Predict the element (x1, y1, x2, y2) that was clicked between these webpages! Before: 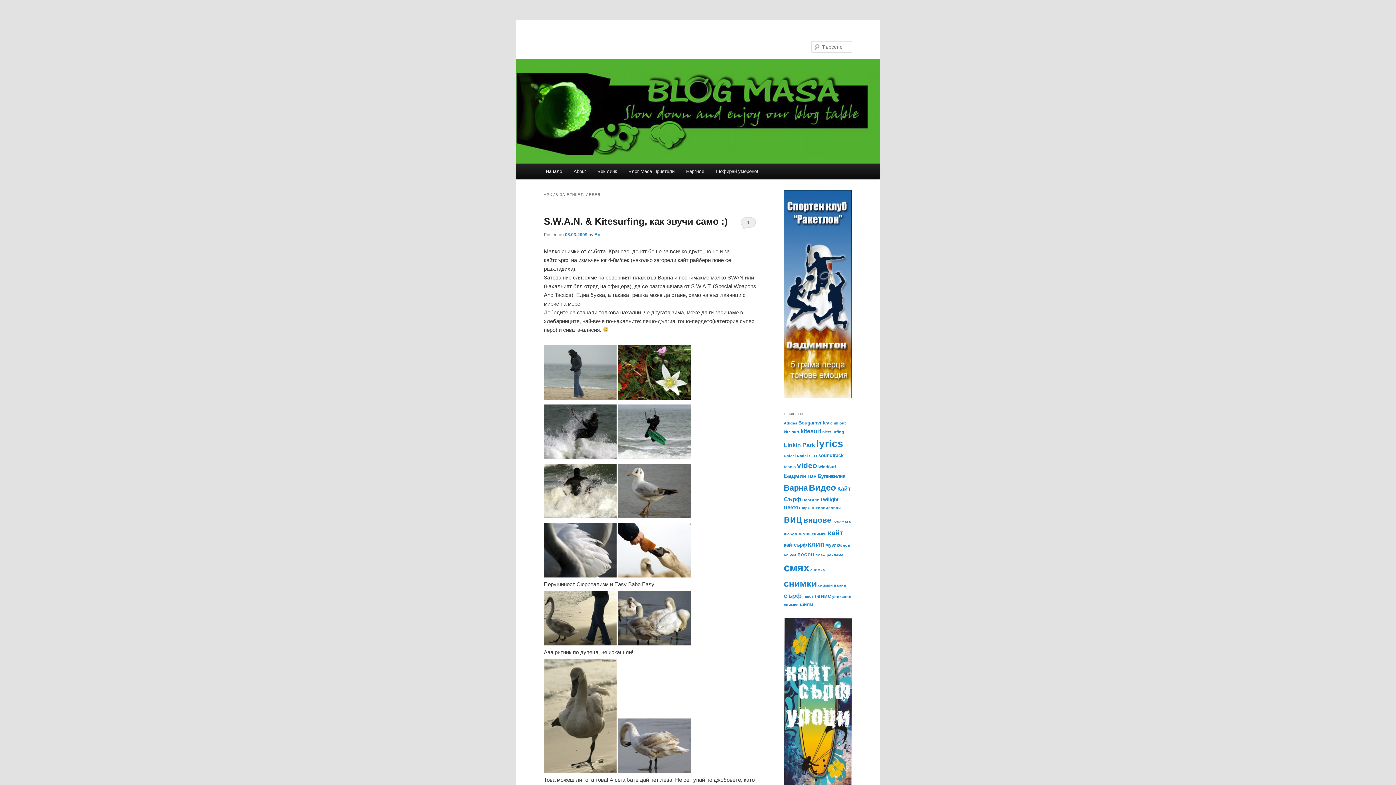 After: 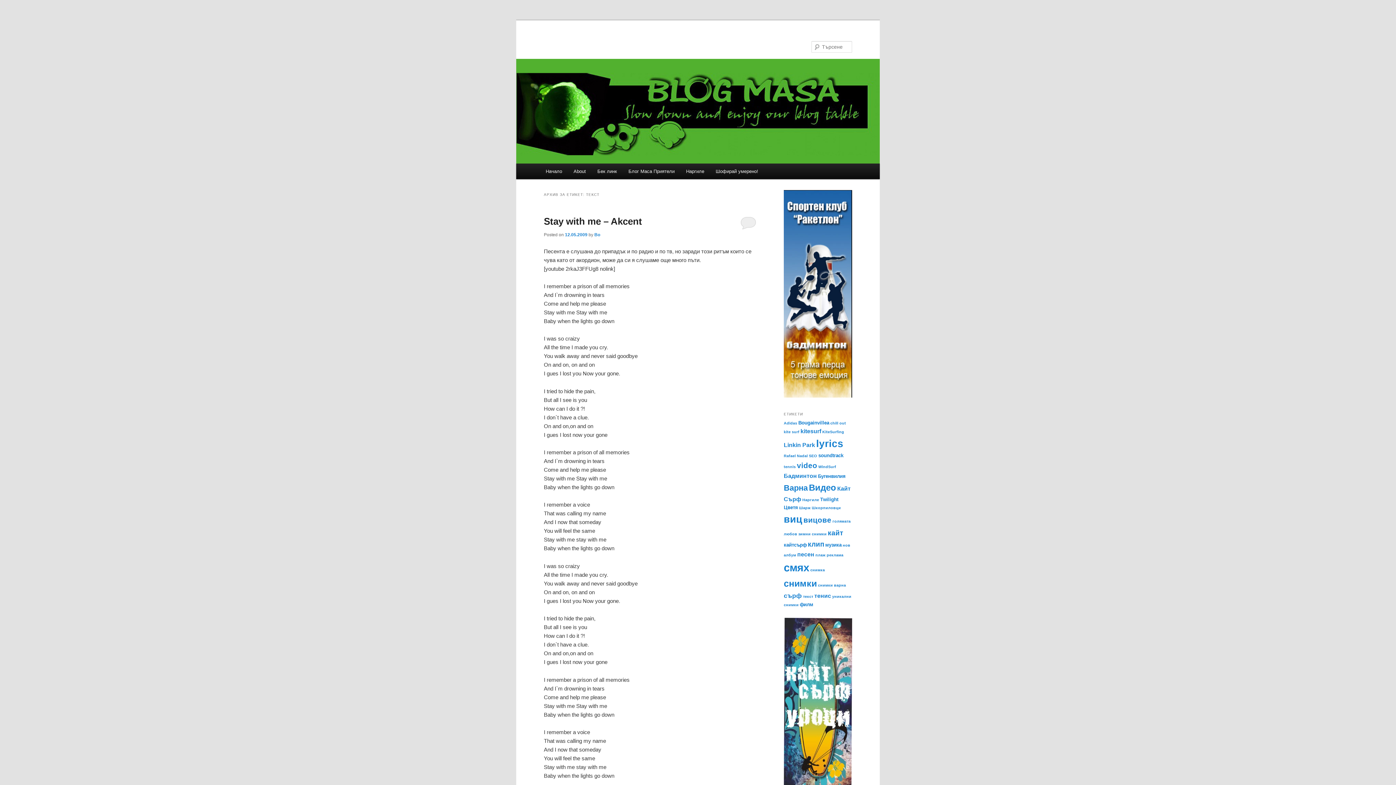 Action: label: текст bbox: (803, 594, 813, 598)